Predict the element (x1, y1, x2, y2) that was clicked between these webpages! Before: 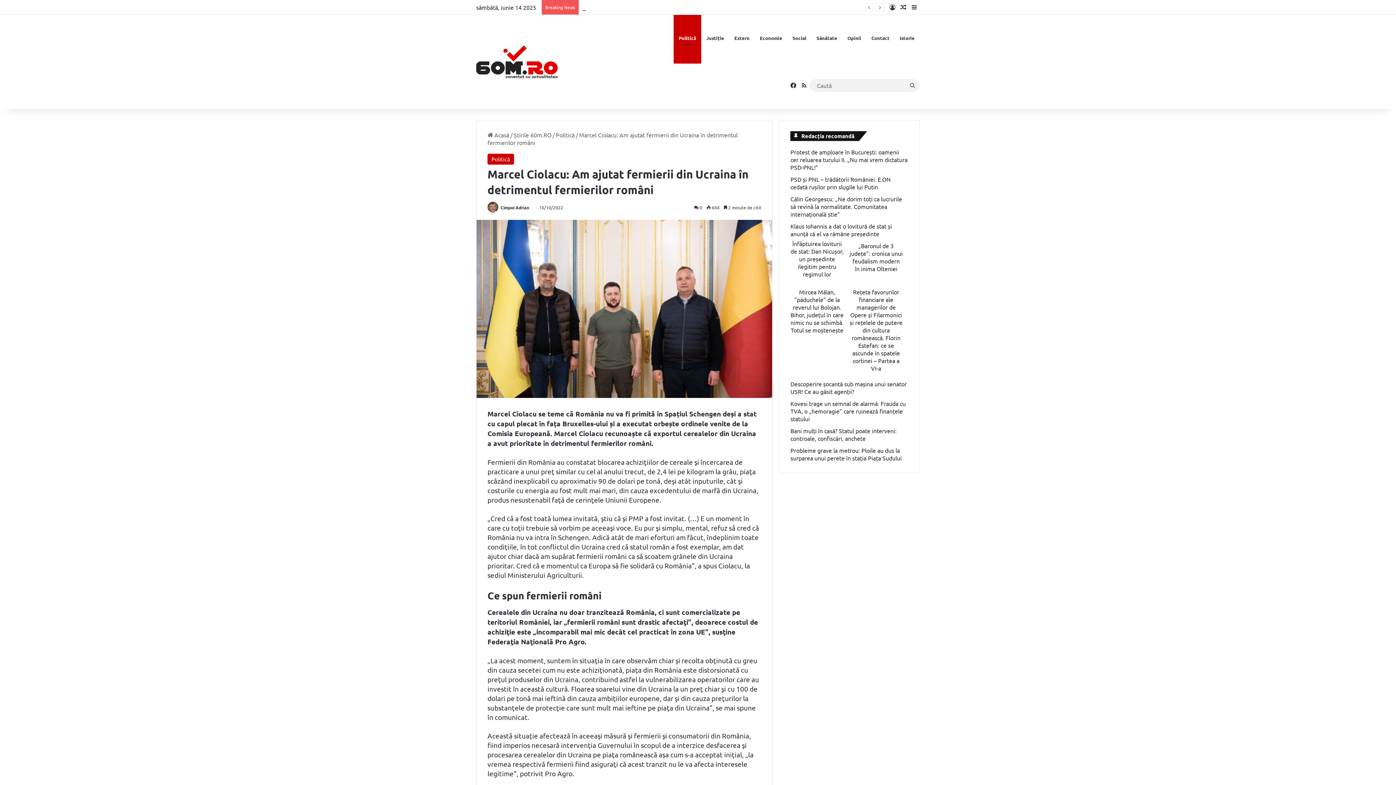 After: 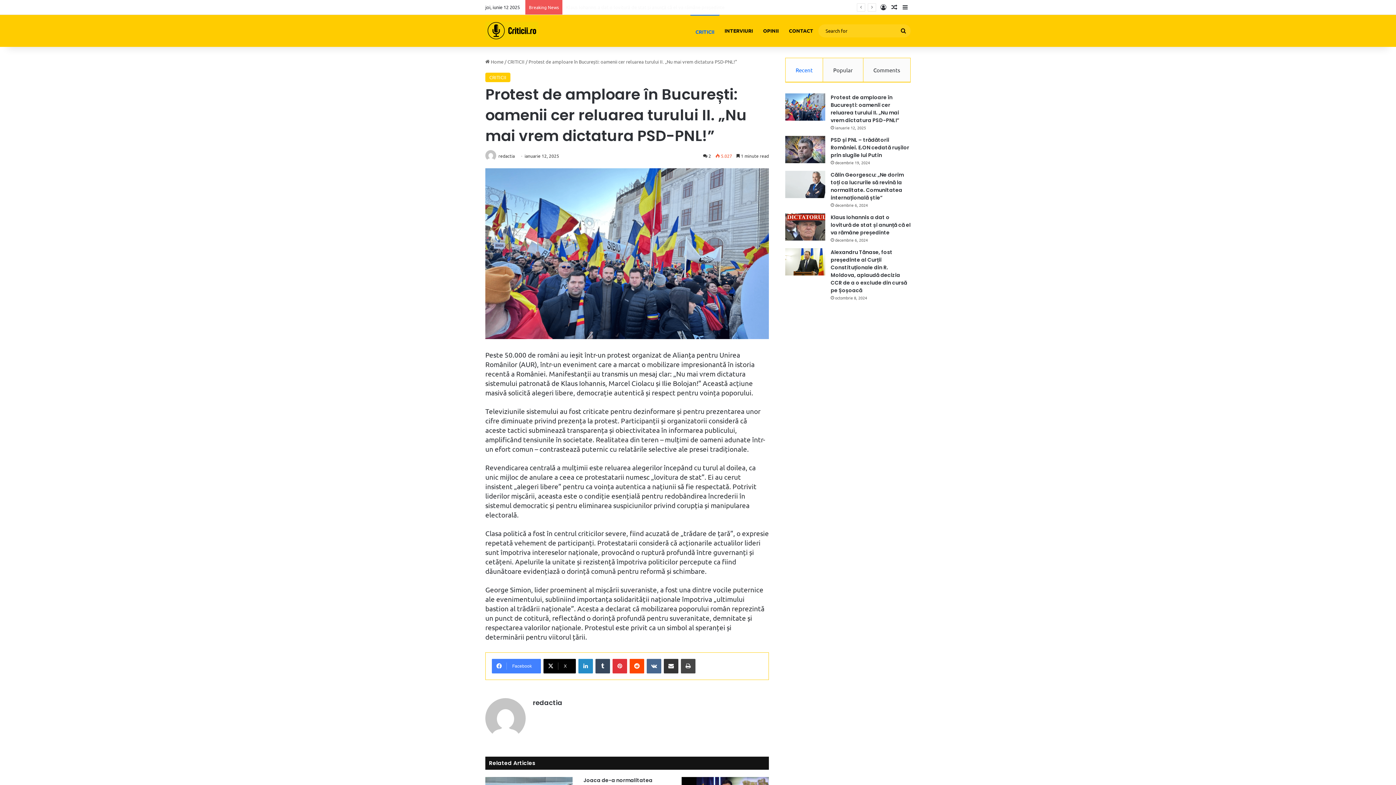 Action: bbox: (790, 148, 907, 170) label: Protest de amploare în București: oamenii cer reluarea turului II. „Nu mai vrem dictatura PSD-PNL!”